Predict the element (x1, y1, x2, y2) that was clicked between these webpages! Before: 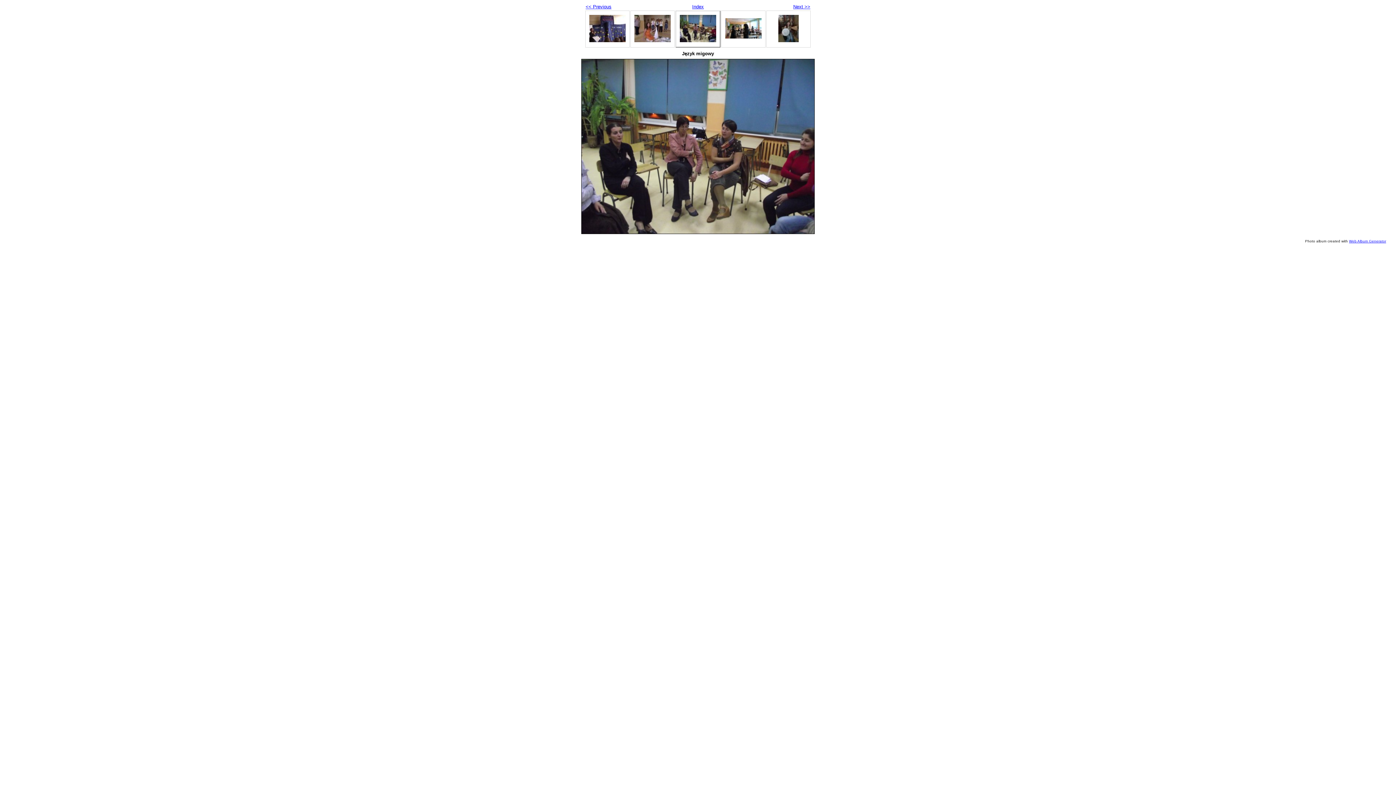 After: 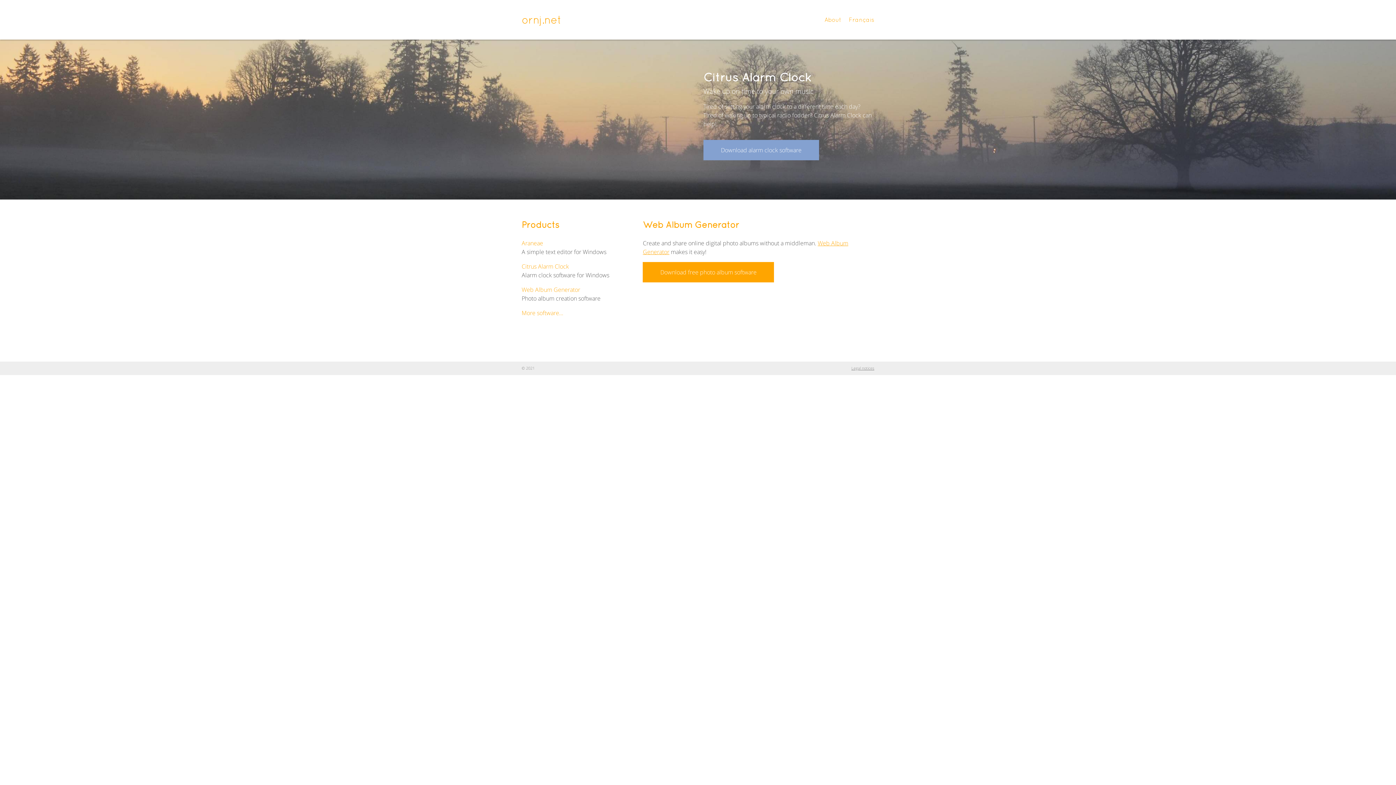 Action: bbox: (1349, 239, 1386, 243) label: Web Album Generator